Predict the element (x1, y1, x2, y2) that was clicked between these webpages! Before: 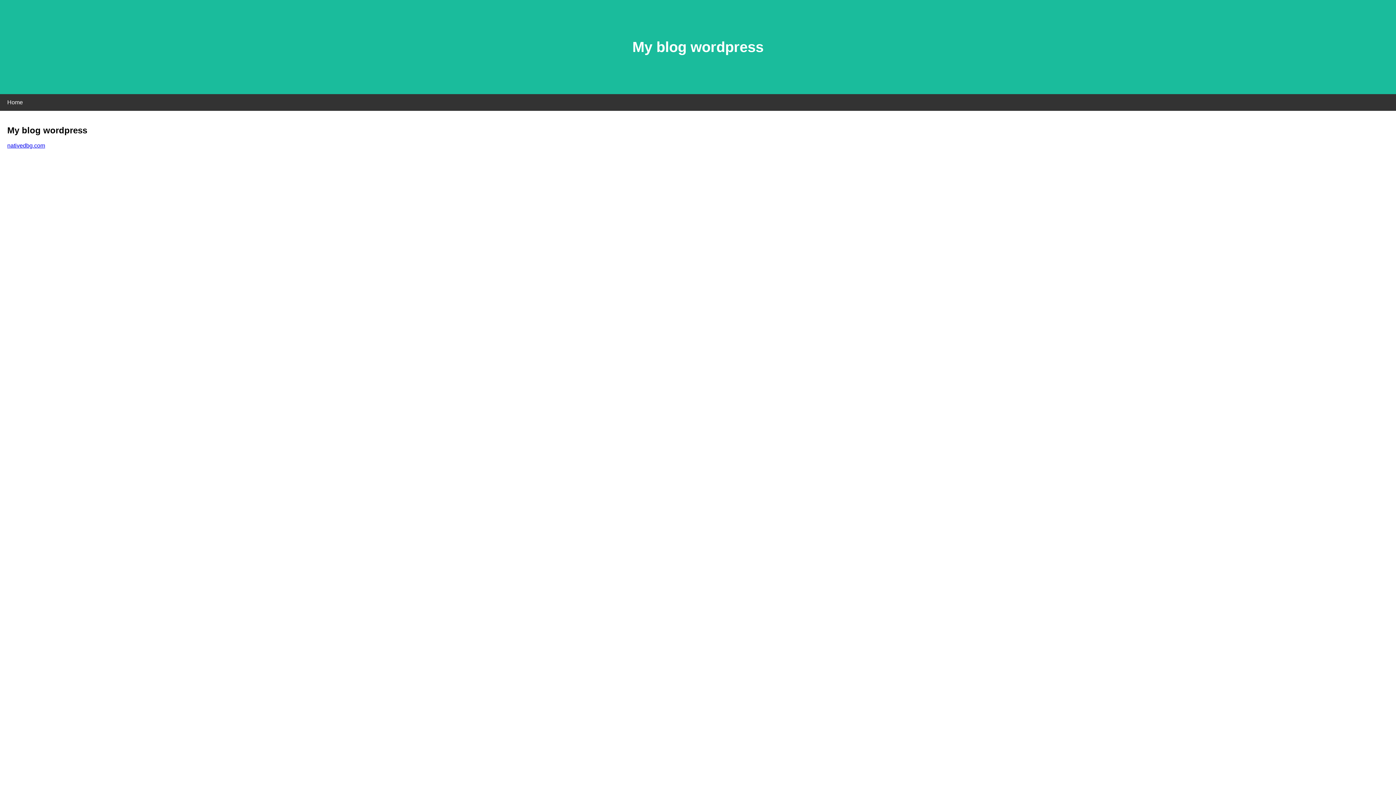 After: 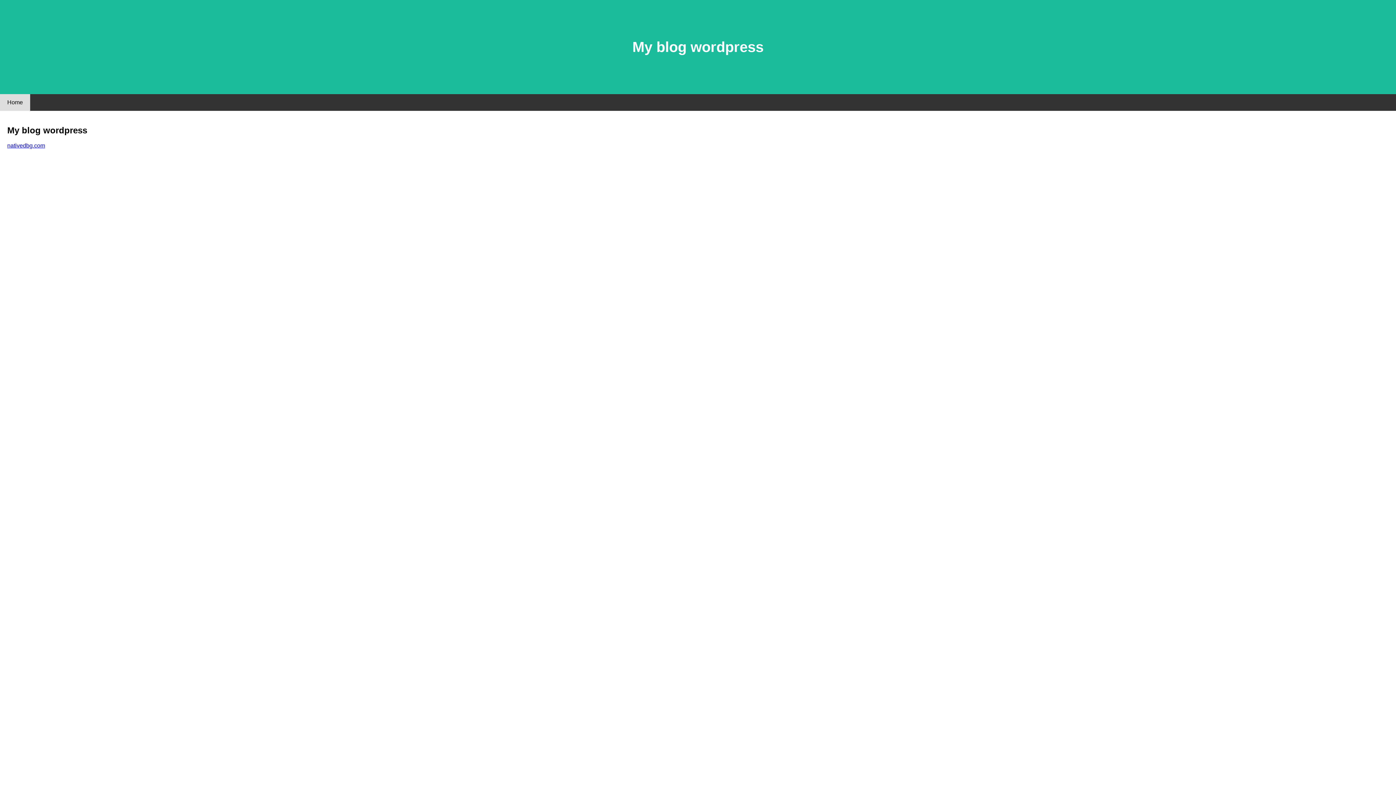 Action: label: Home bbox: (0, 94, 30, 110)